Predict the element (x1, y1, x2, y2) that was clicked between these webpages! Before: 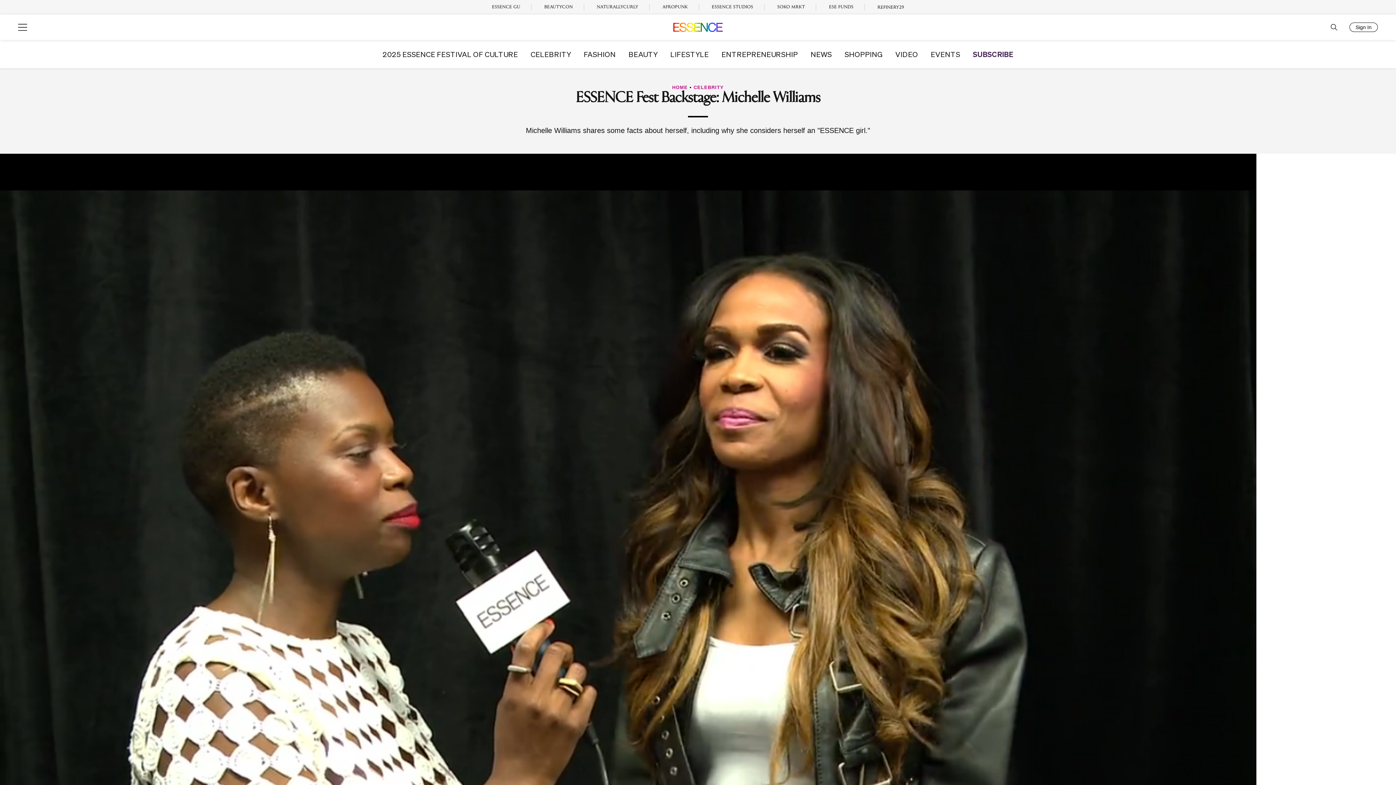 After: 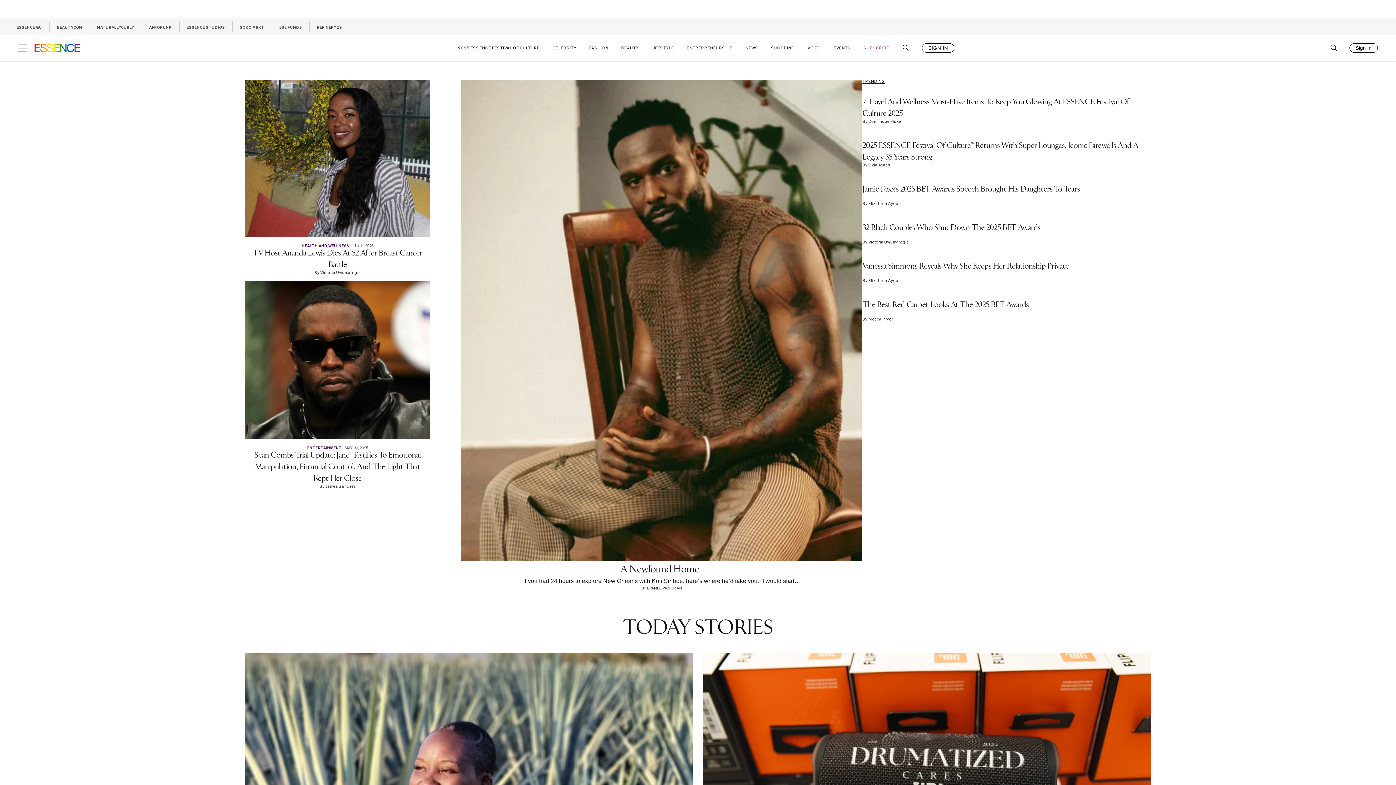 Action: bbox: (673, 22, 722, 32) label: Essence